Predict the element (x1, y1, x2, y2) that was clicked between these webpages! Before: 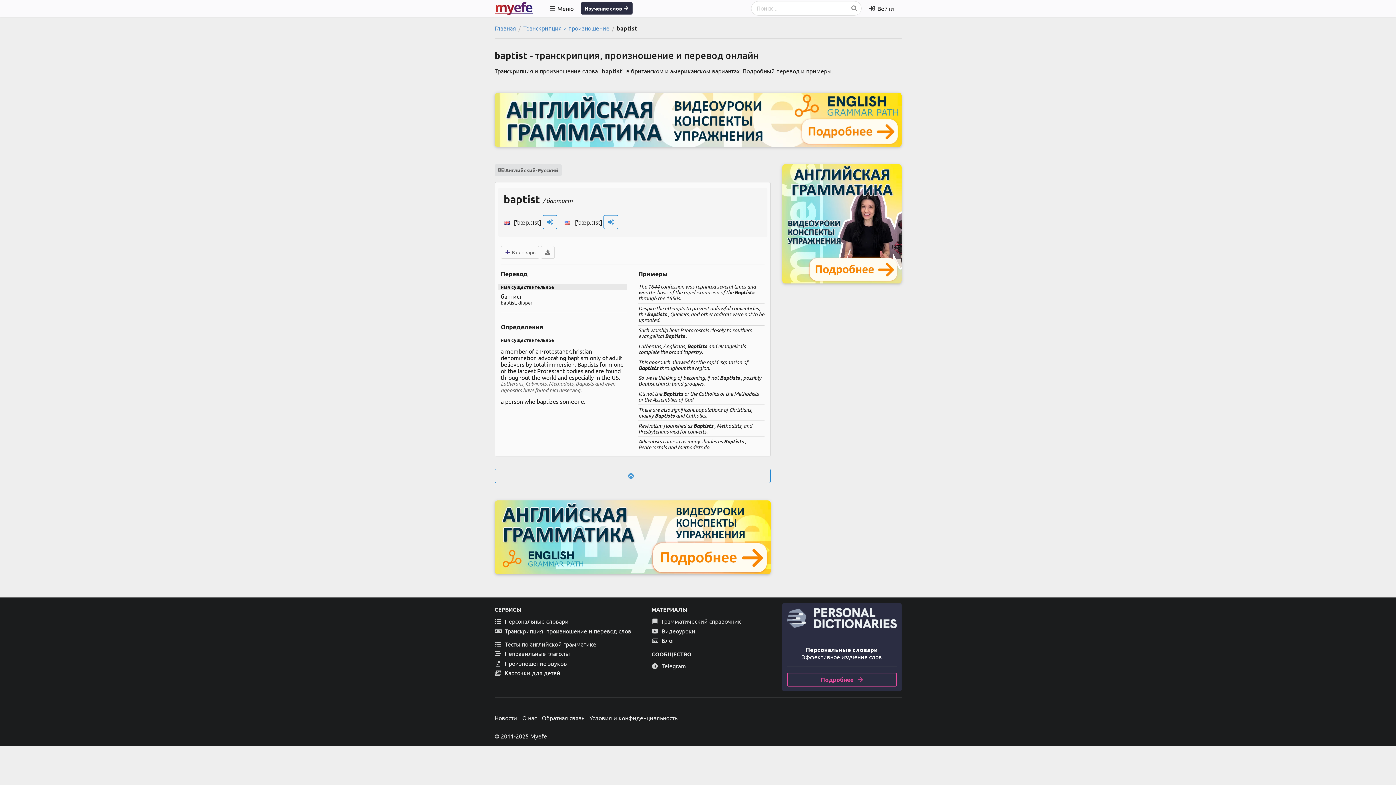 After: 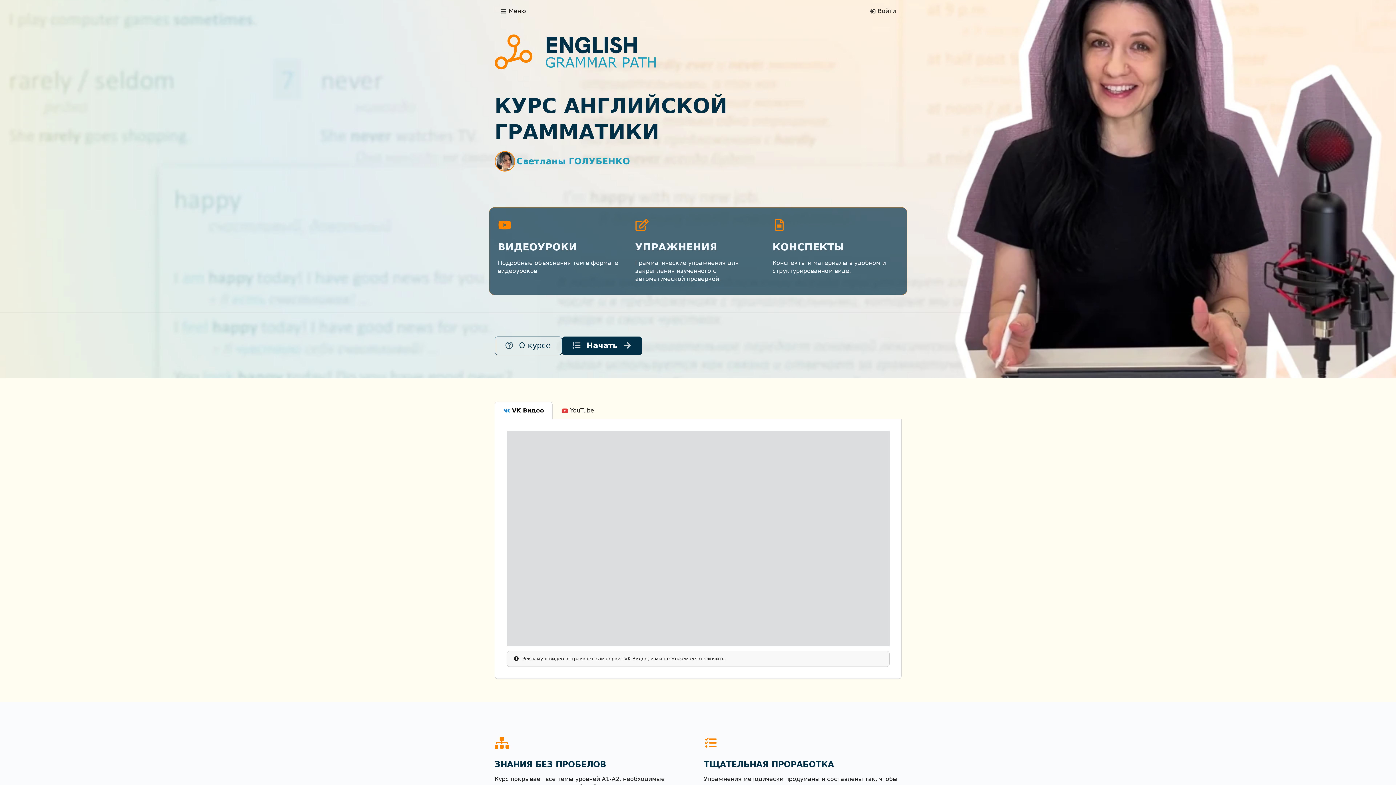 Action: bbox: (494, 500, 770, 574)